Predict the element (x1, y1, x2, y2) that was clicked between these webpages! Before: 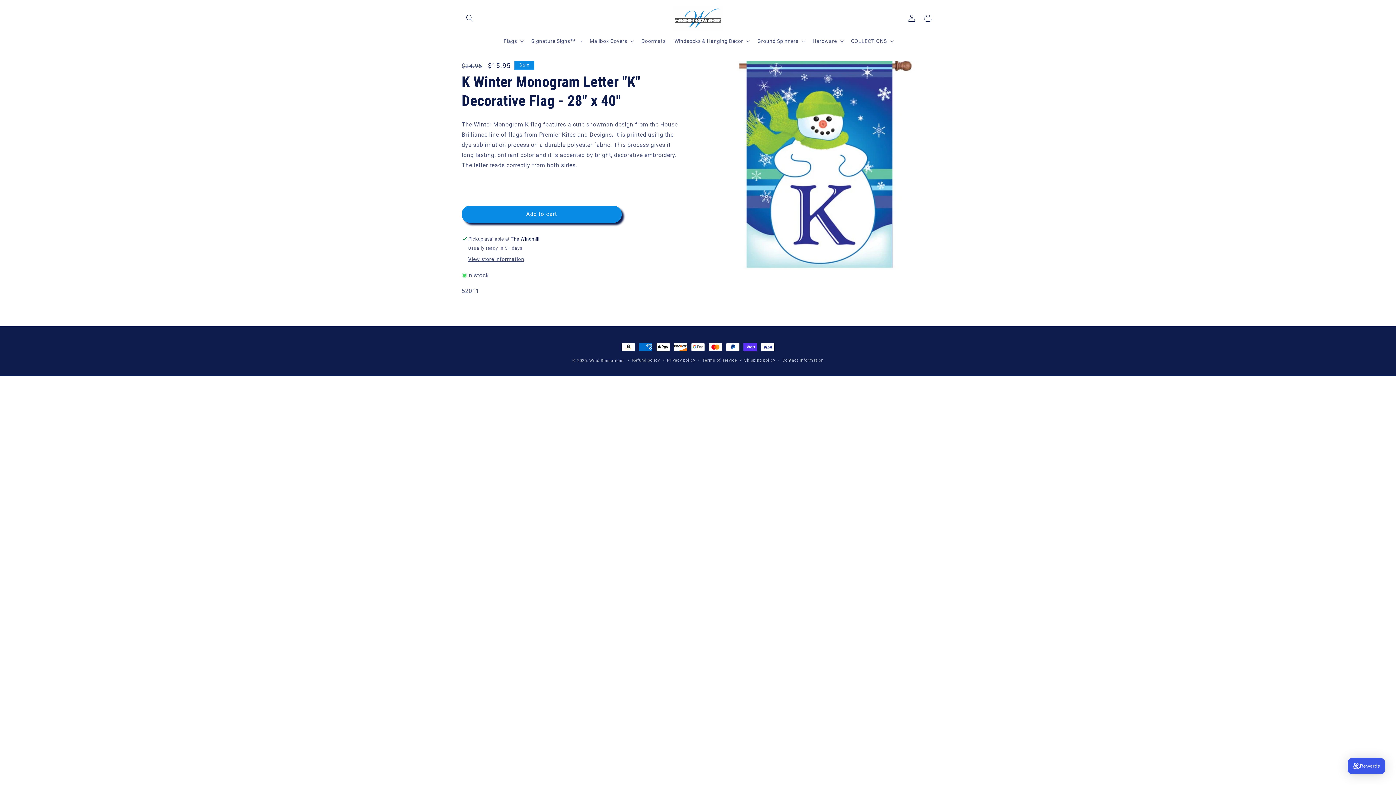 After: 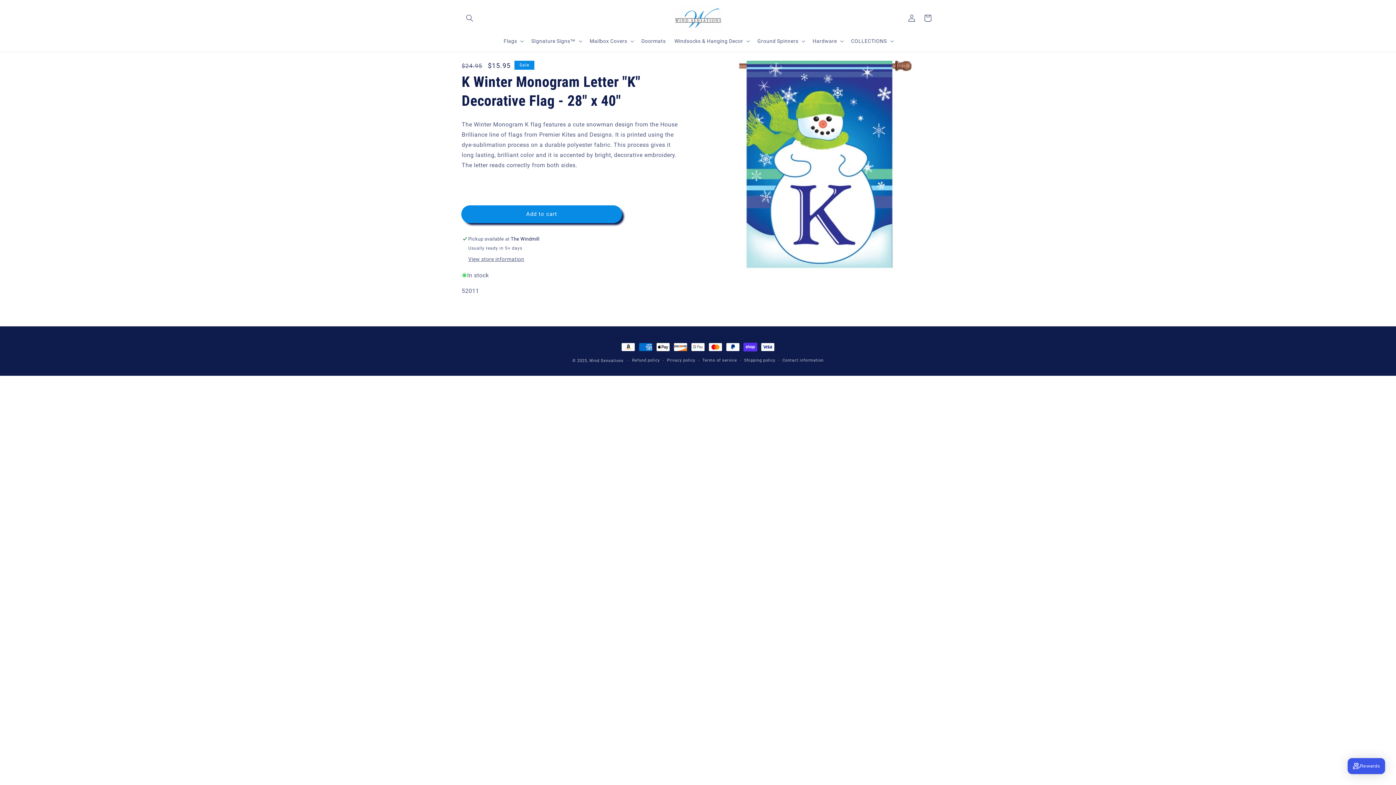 Action: label: Add to cart bbox: (461, 205, 621, 222)